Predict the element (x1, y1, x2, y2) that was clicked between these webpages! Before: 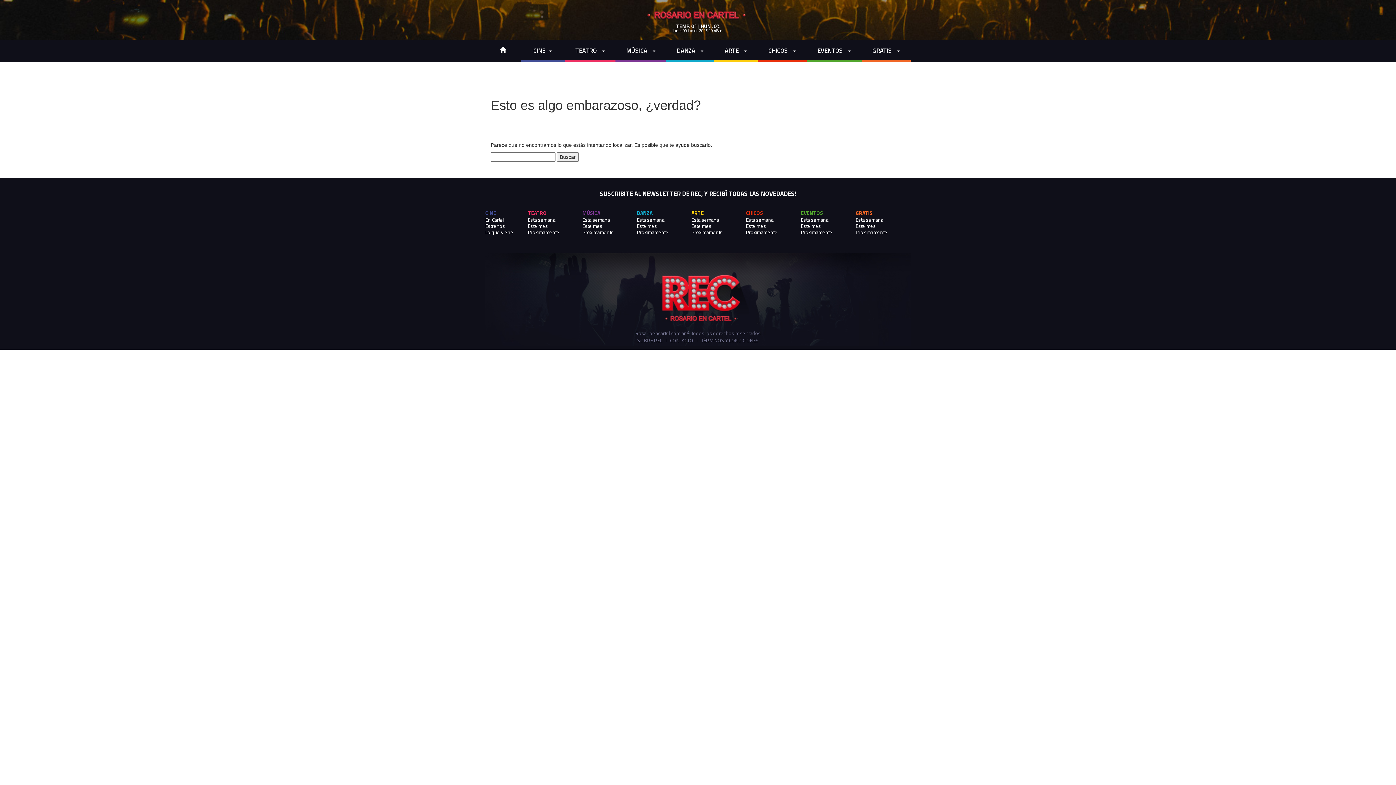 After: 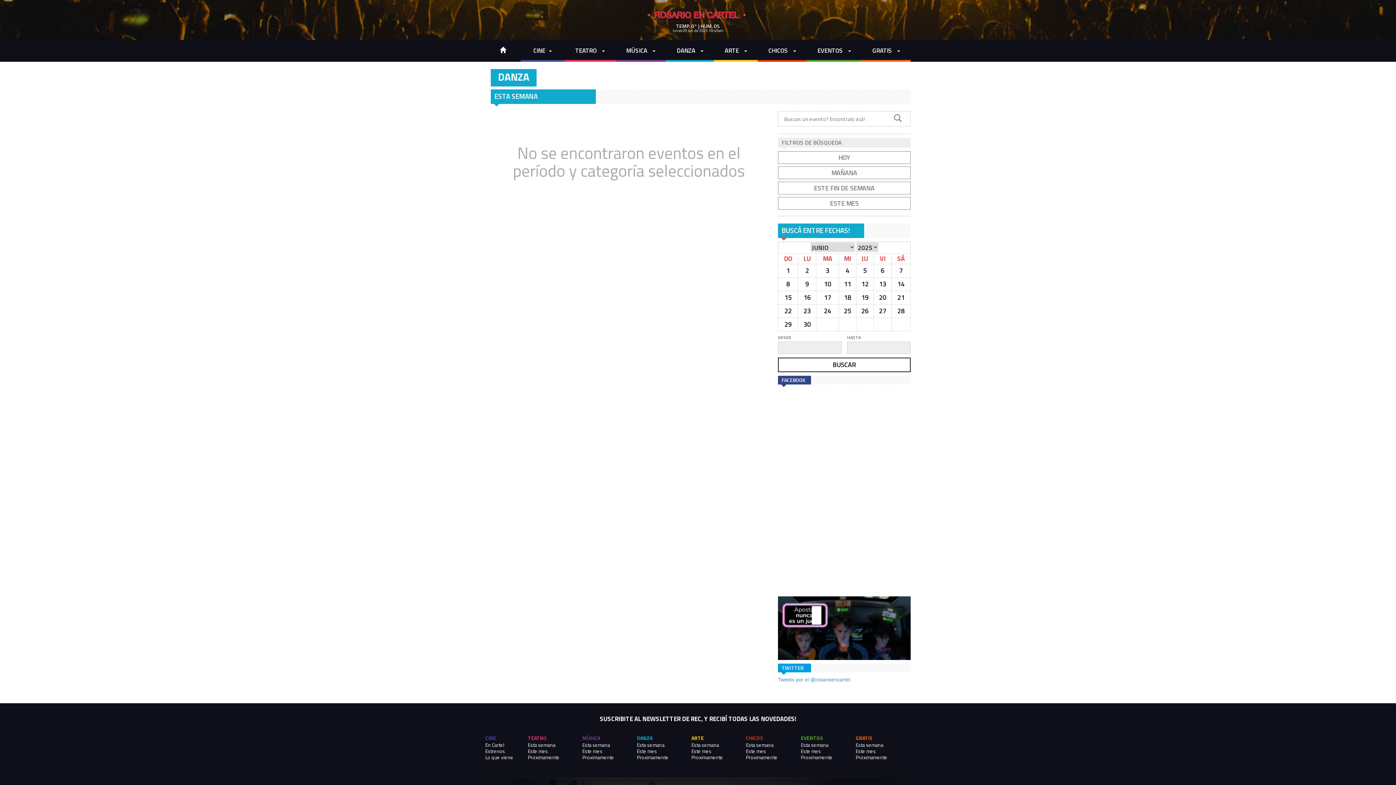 Action: bbox: (637, 216, 691, 223) label: Esta semana